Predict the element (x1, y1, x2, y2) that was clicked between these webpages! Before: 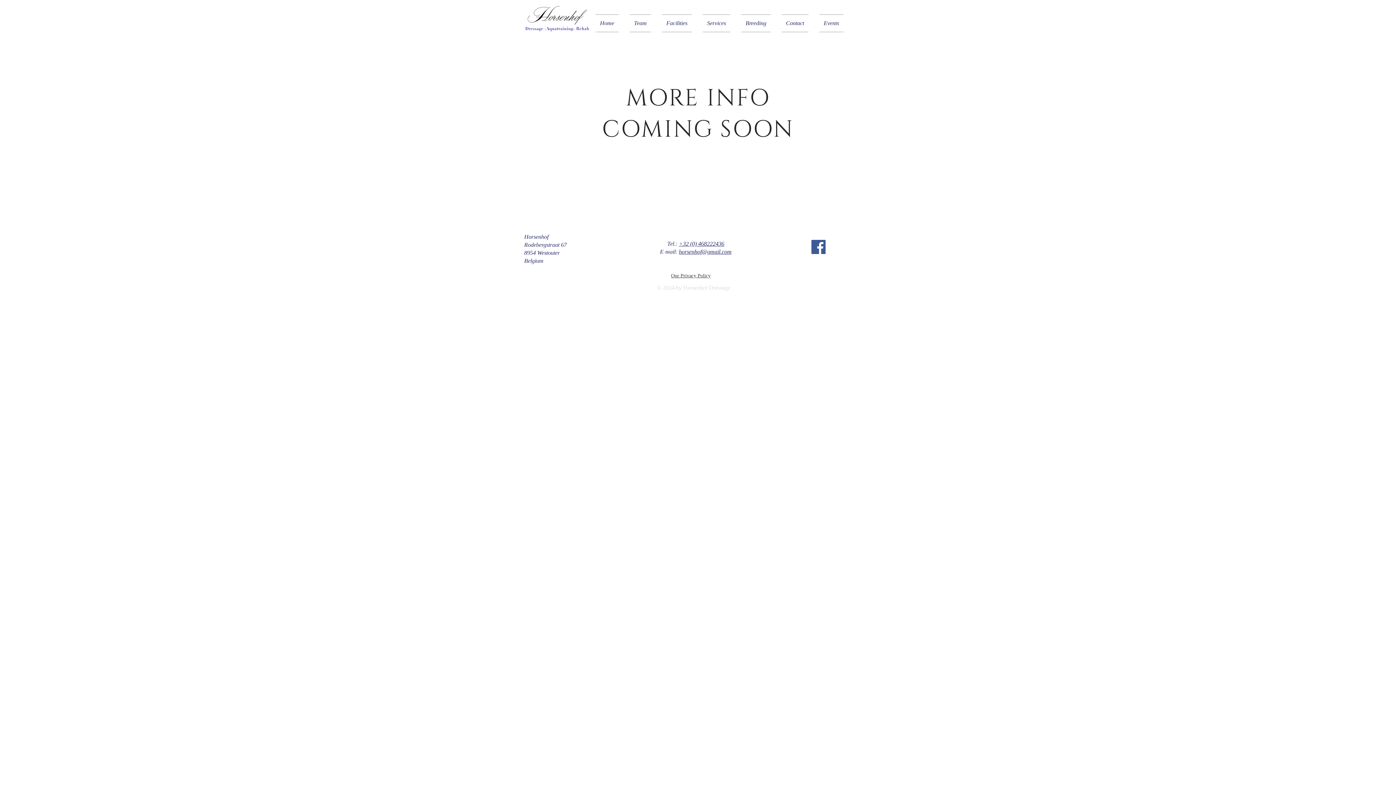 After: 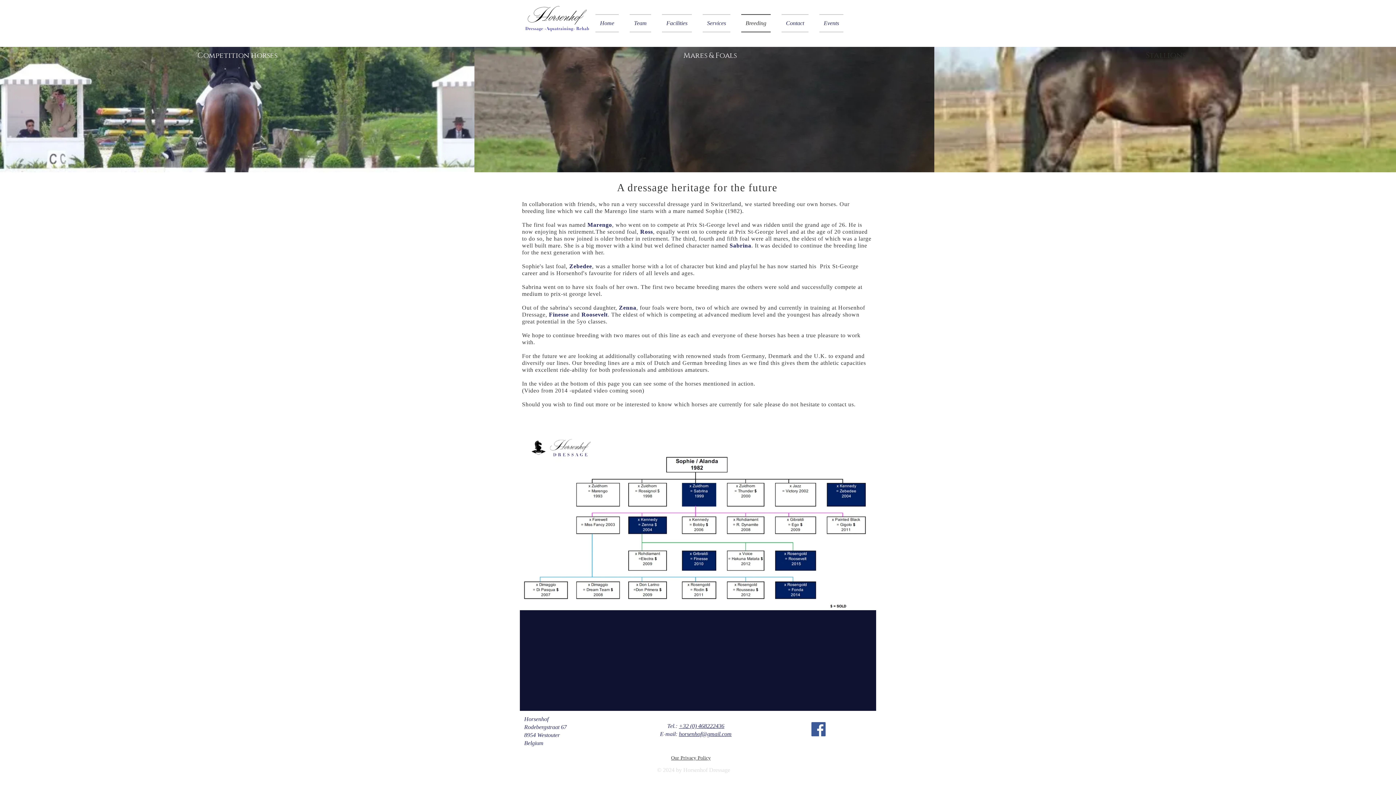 Action: label: Breeding bbox: (736, 14, 776, 32)